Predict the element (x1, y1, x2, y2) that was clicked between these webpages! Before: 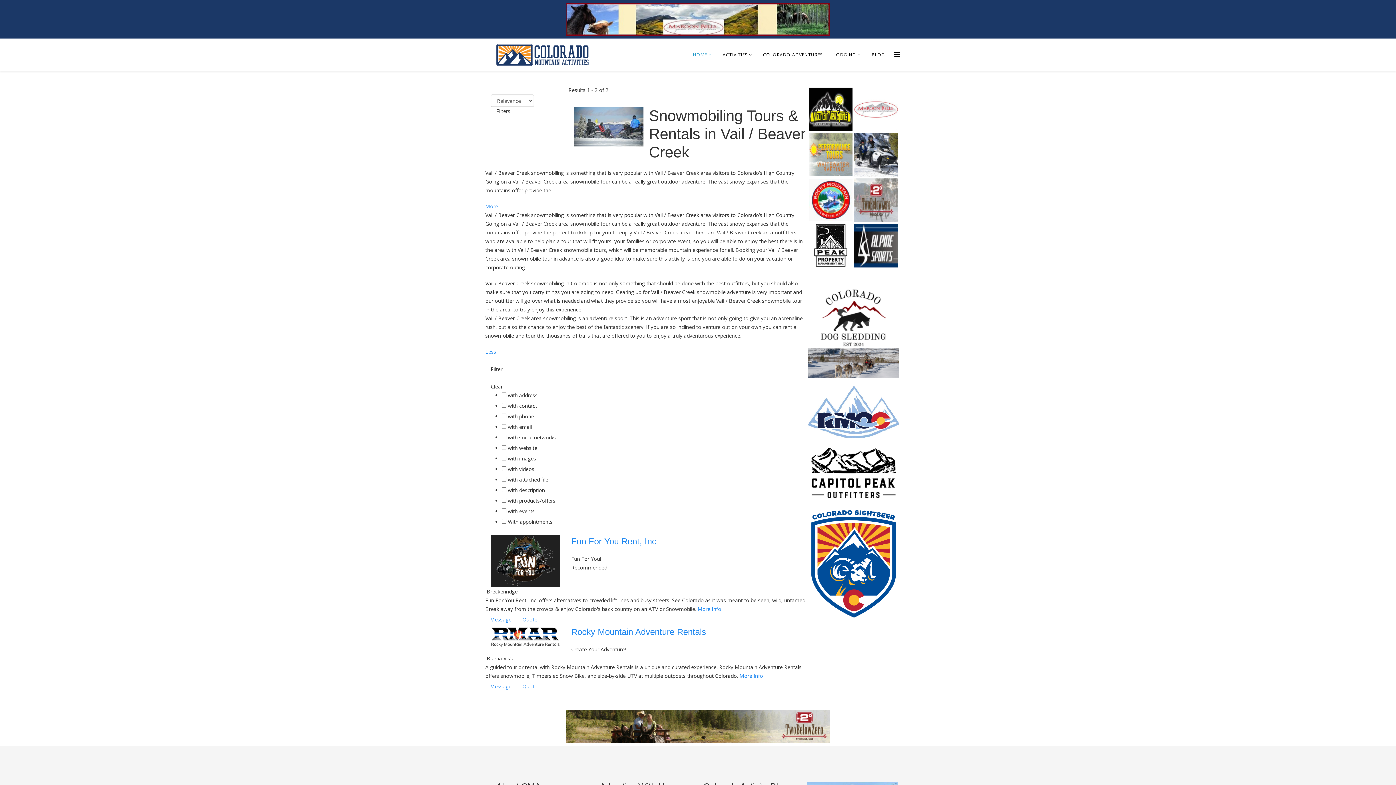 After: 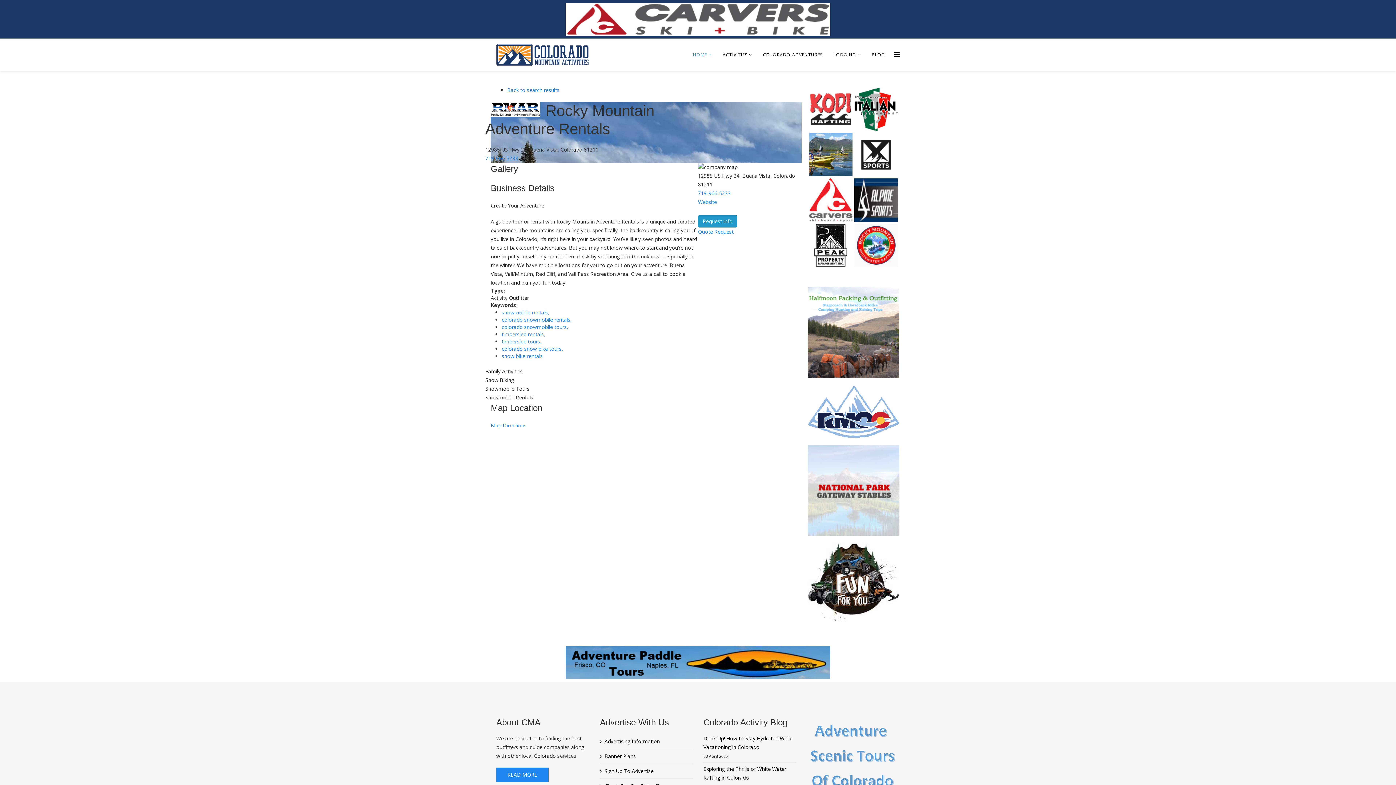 Action: bbox: (739, 672, 763, 679) label: More Info